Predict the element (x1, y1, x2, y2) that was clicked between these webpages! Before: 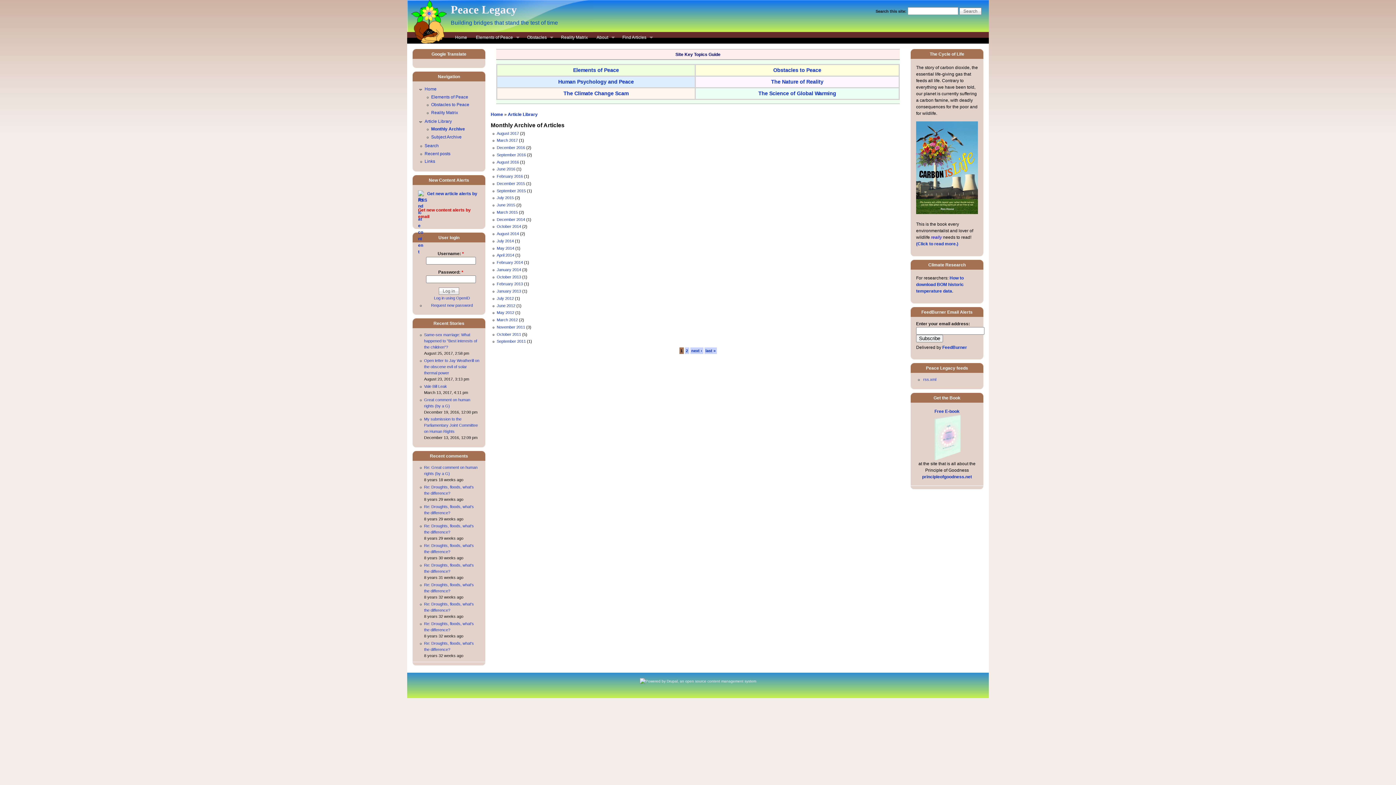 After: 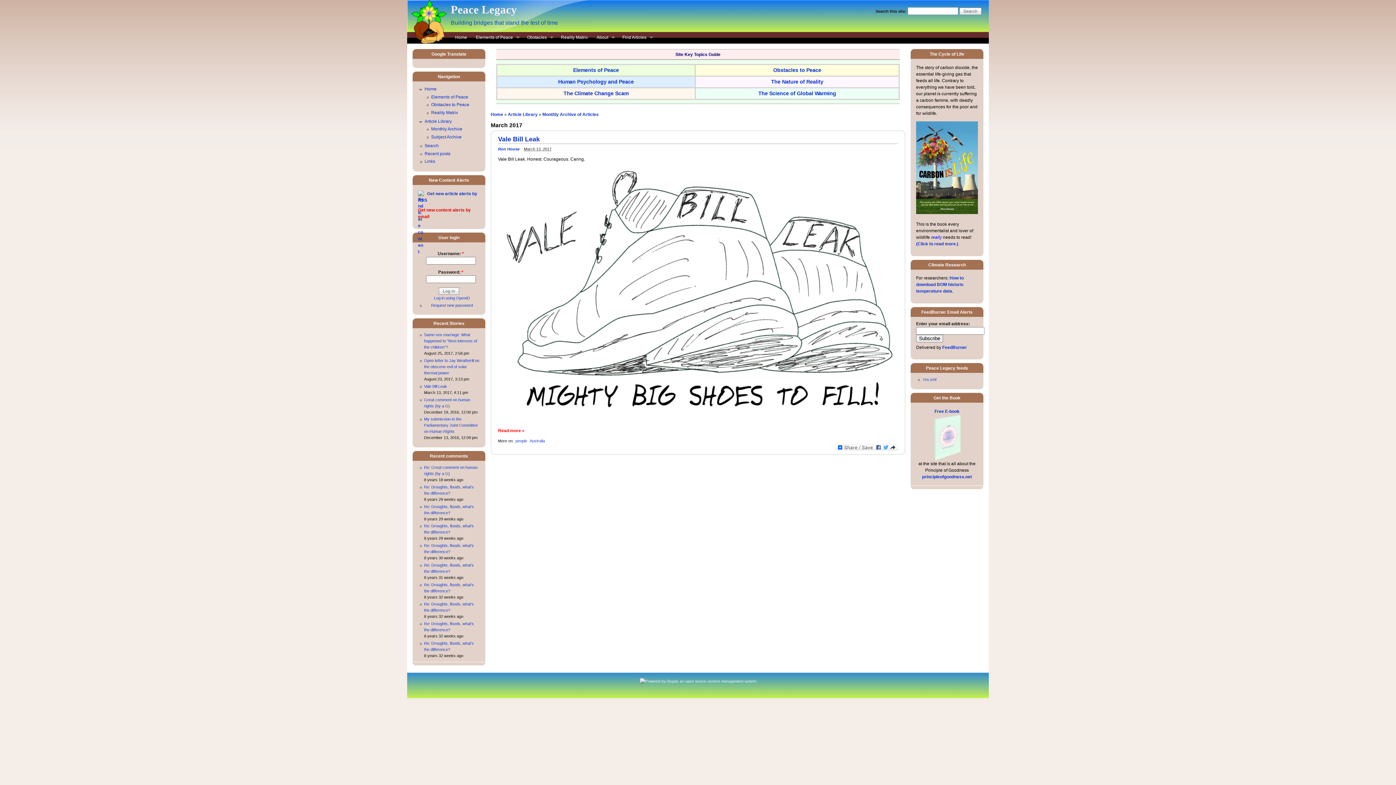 Action: label: March 2017 bbox: (496, 138, 518, 142)